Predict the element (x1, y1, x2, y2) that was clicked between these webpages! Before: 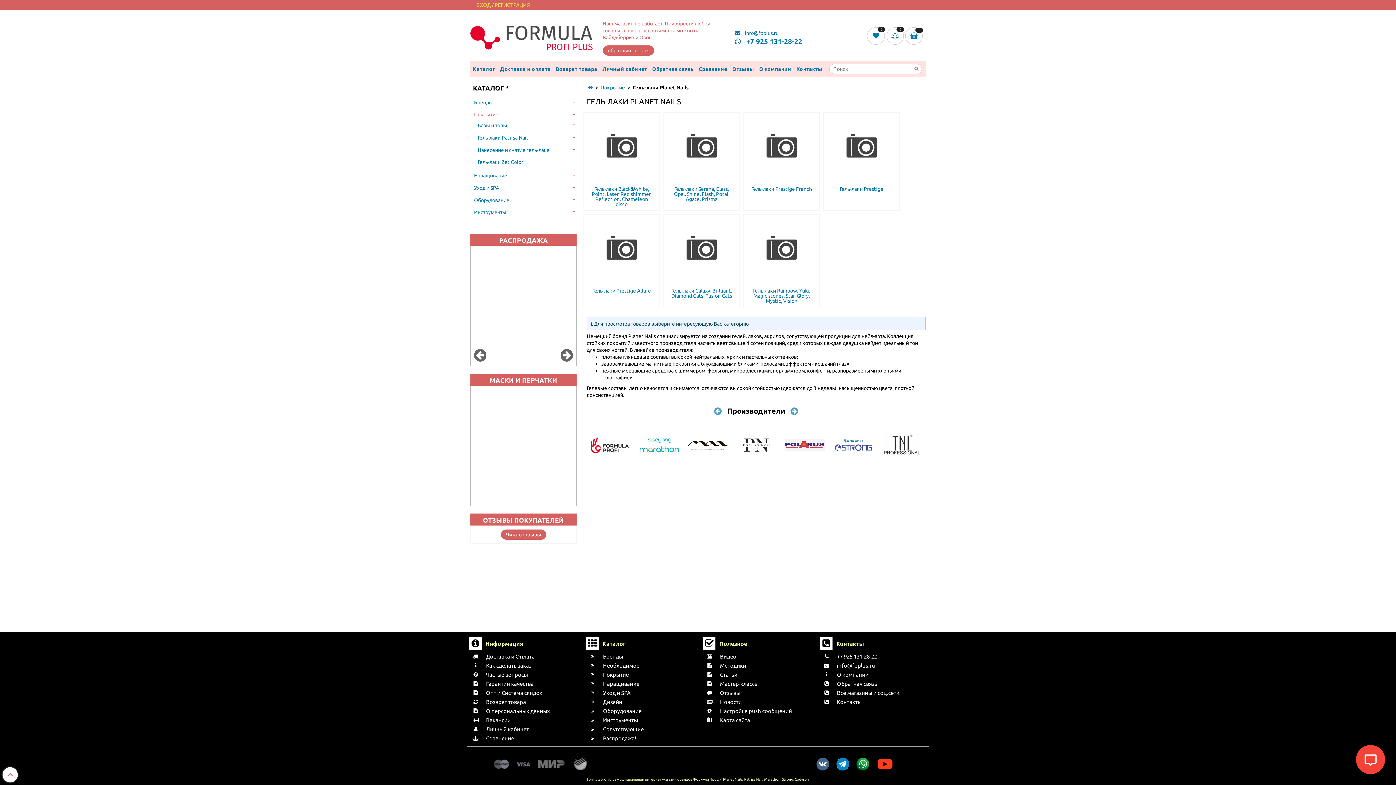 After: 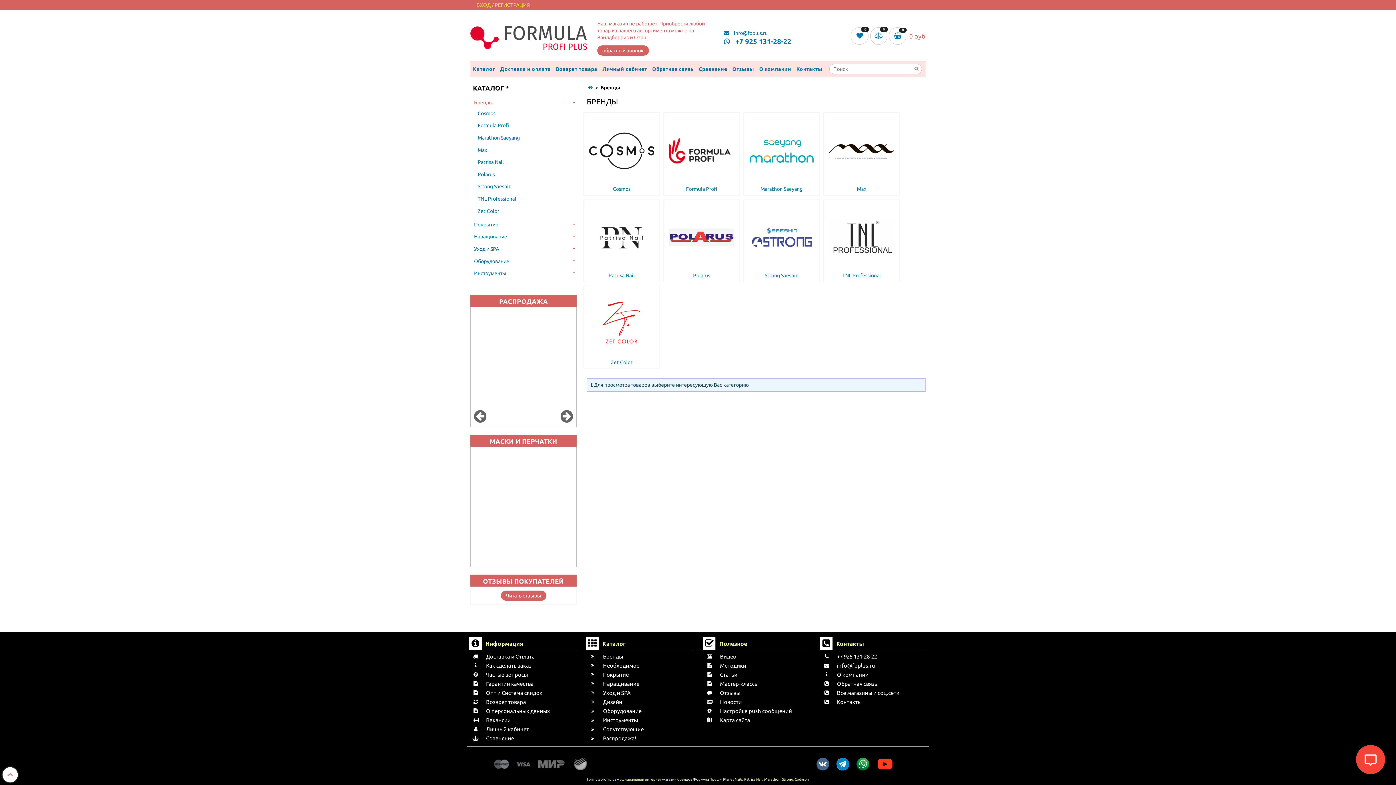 Action: label: Производители bbox: (727, 405, 785, 417)